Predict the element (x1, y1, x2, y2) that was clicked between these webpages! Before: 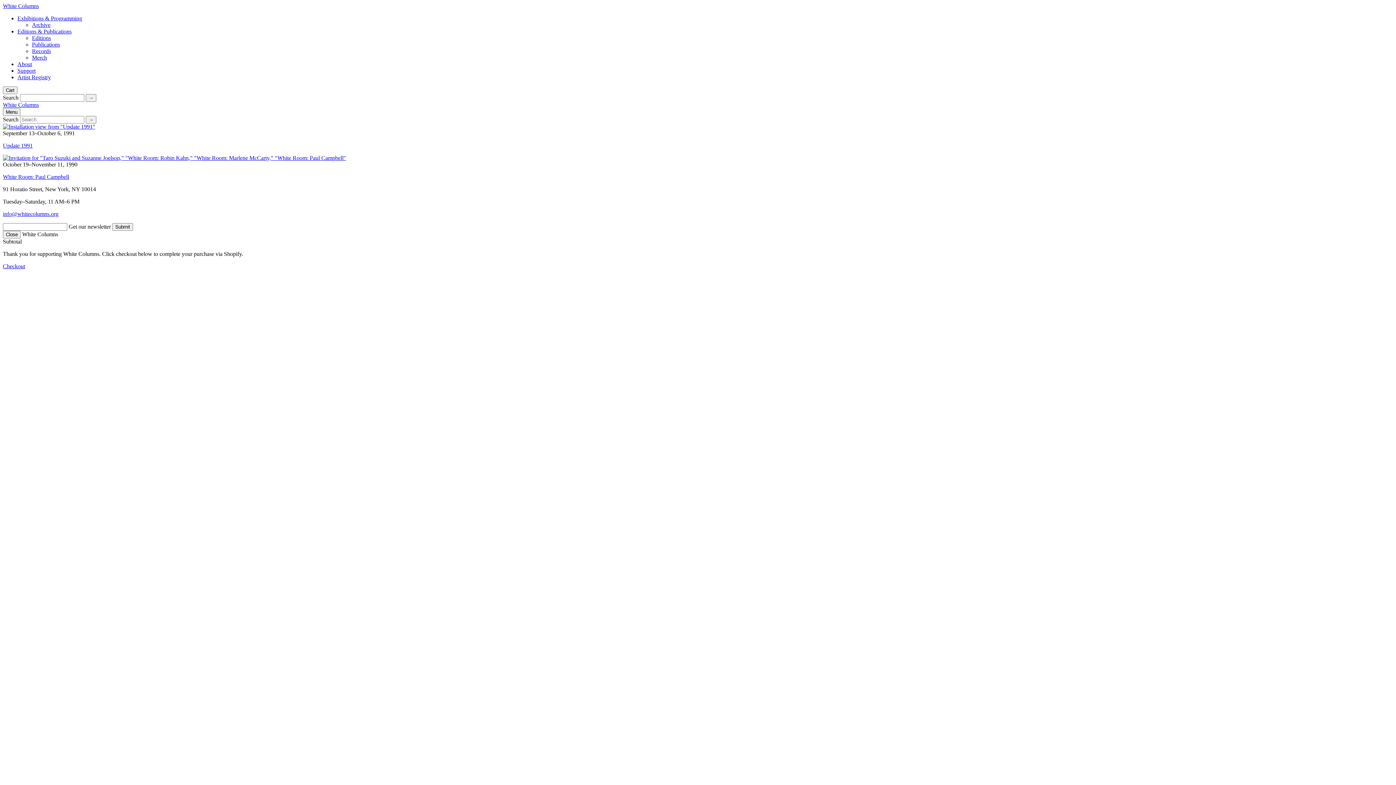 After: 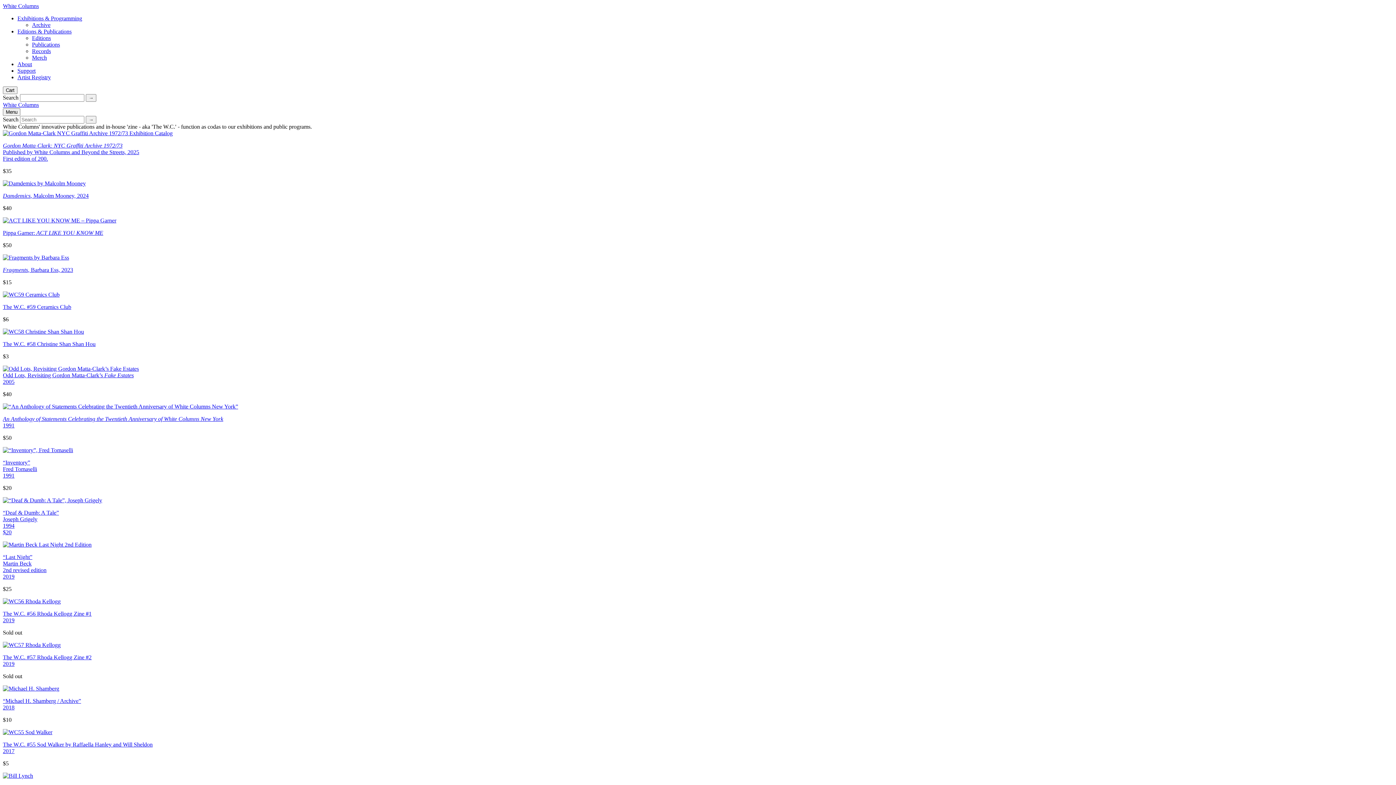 Action: label: Publications bbox: (32, 41, 60, 47)